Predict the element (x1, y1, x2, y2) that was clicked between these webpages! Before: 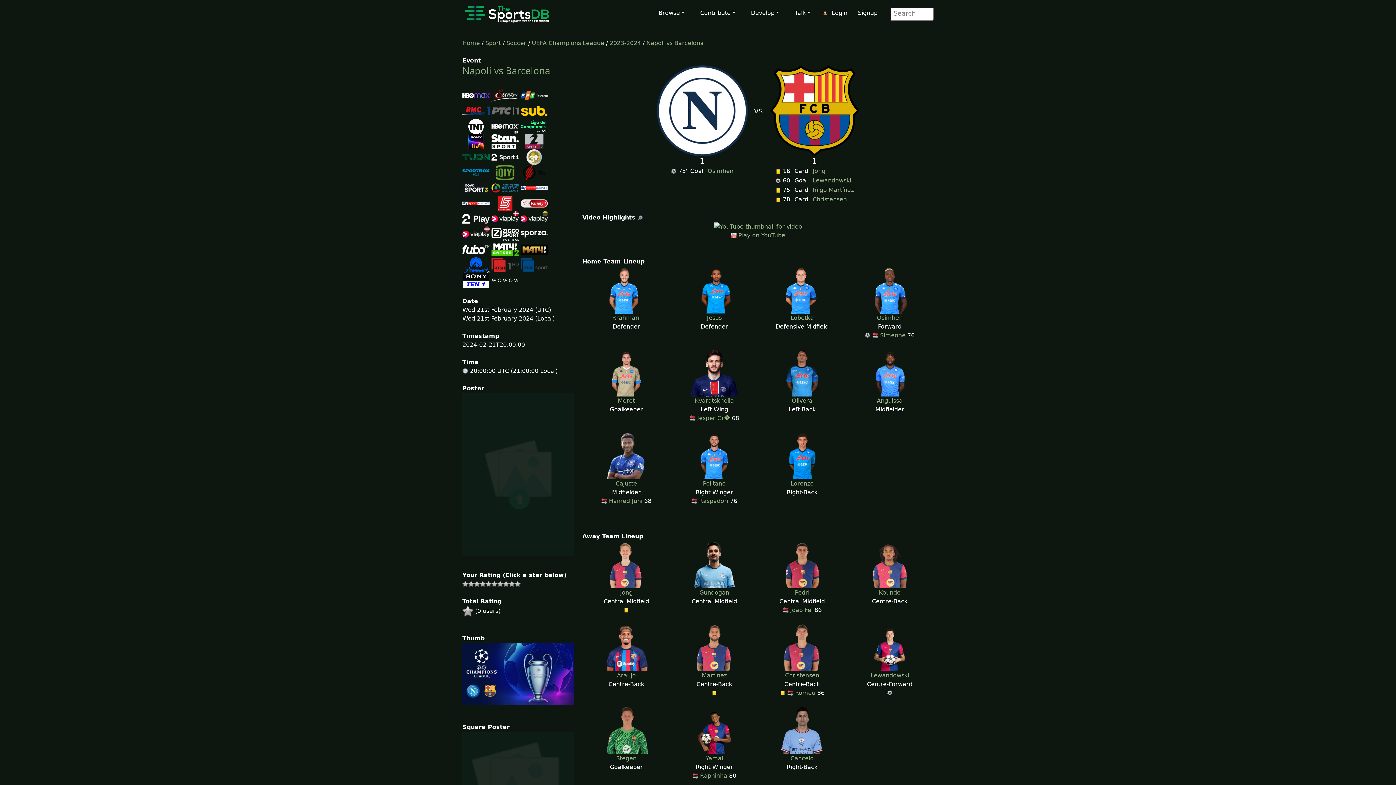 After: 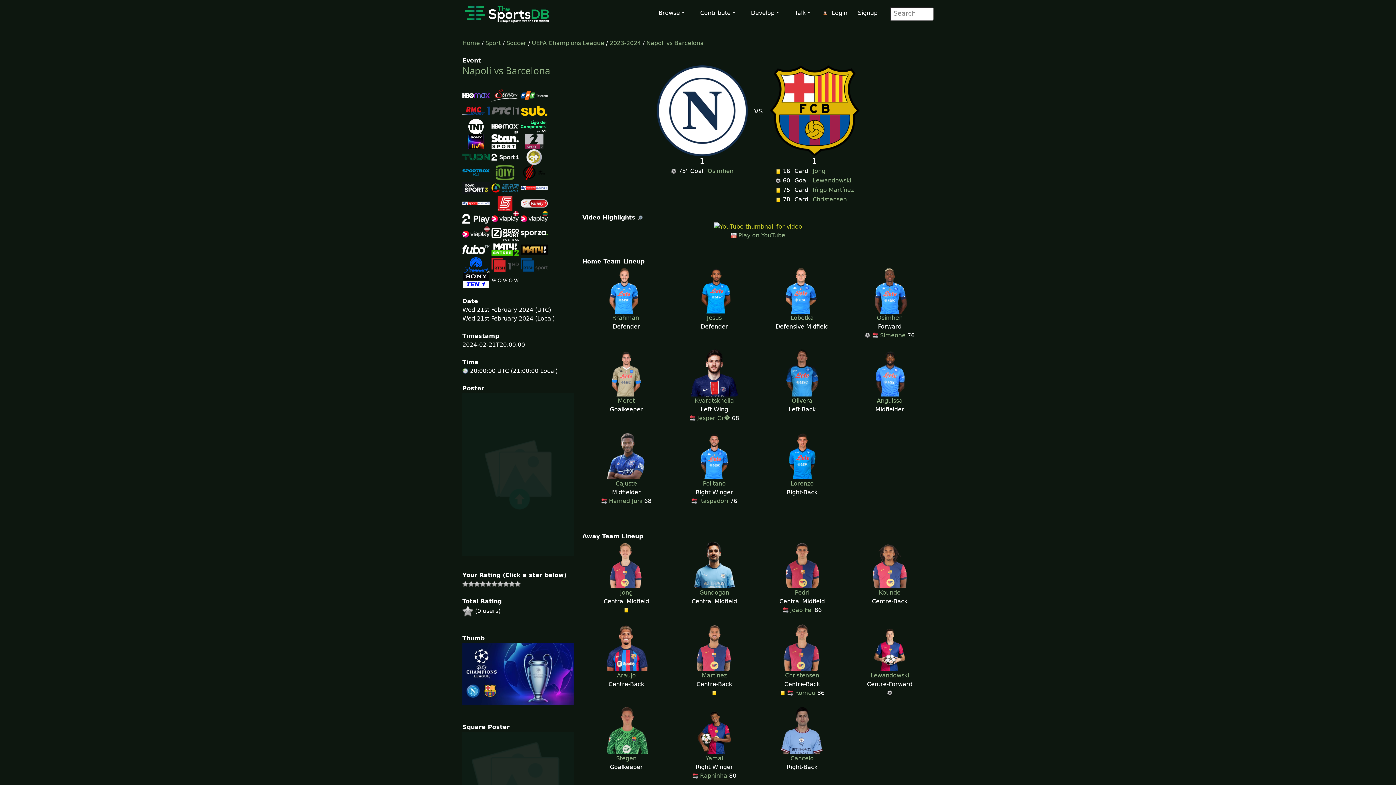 Action: bbox: (714, 222, 802, 229)